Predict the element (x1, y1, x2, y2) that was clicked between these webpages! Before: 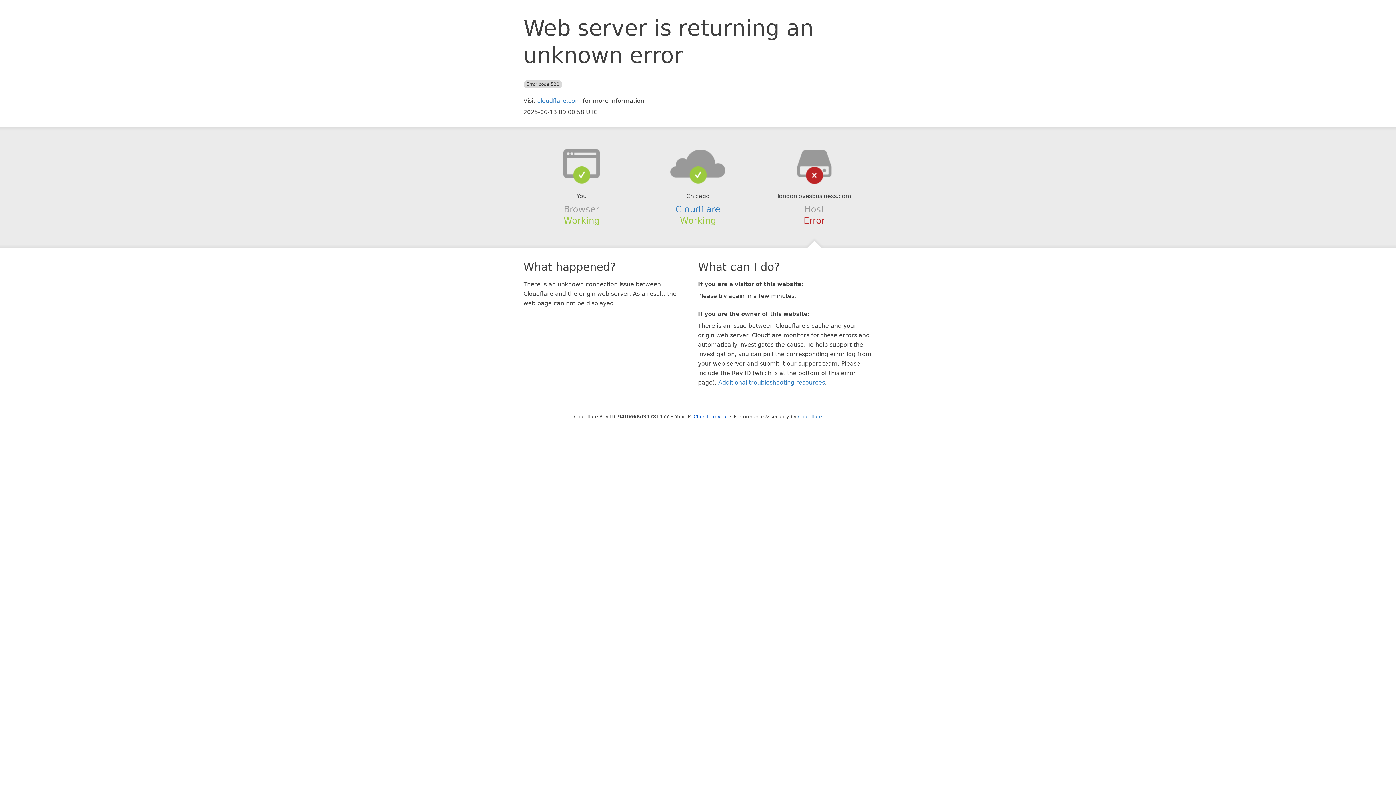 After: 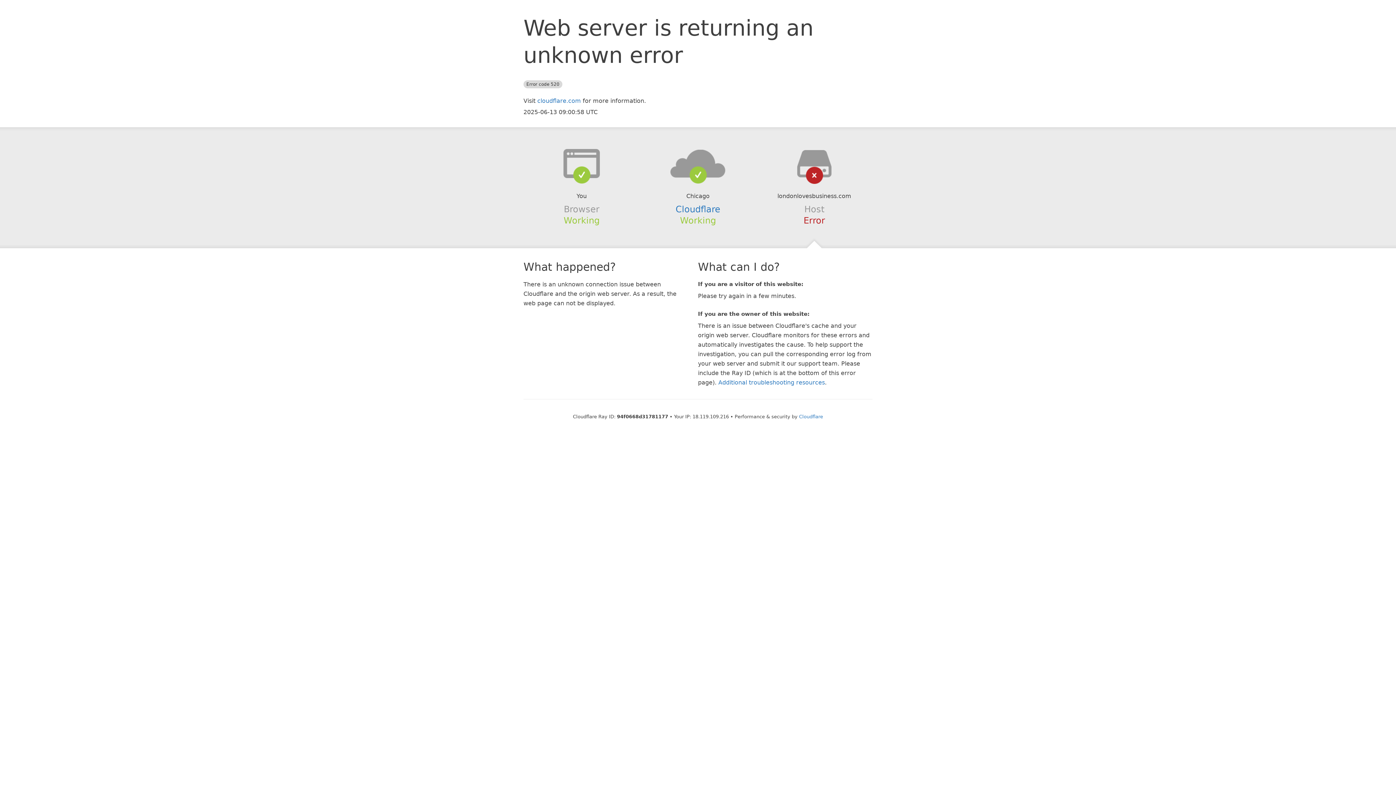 Action: label: Click to reveal bbox: (693, 414, 728, 419)